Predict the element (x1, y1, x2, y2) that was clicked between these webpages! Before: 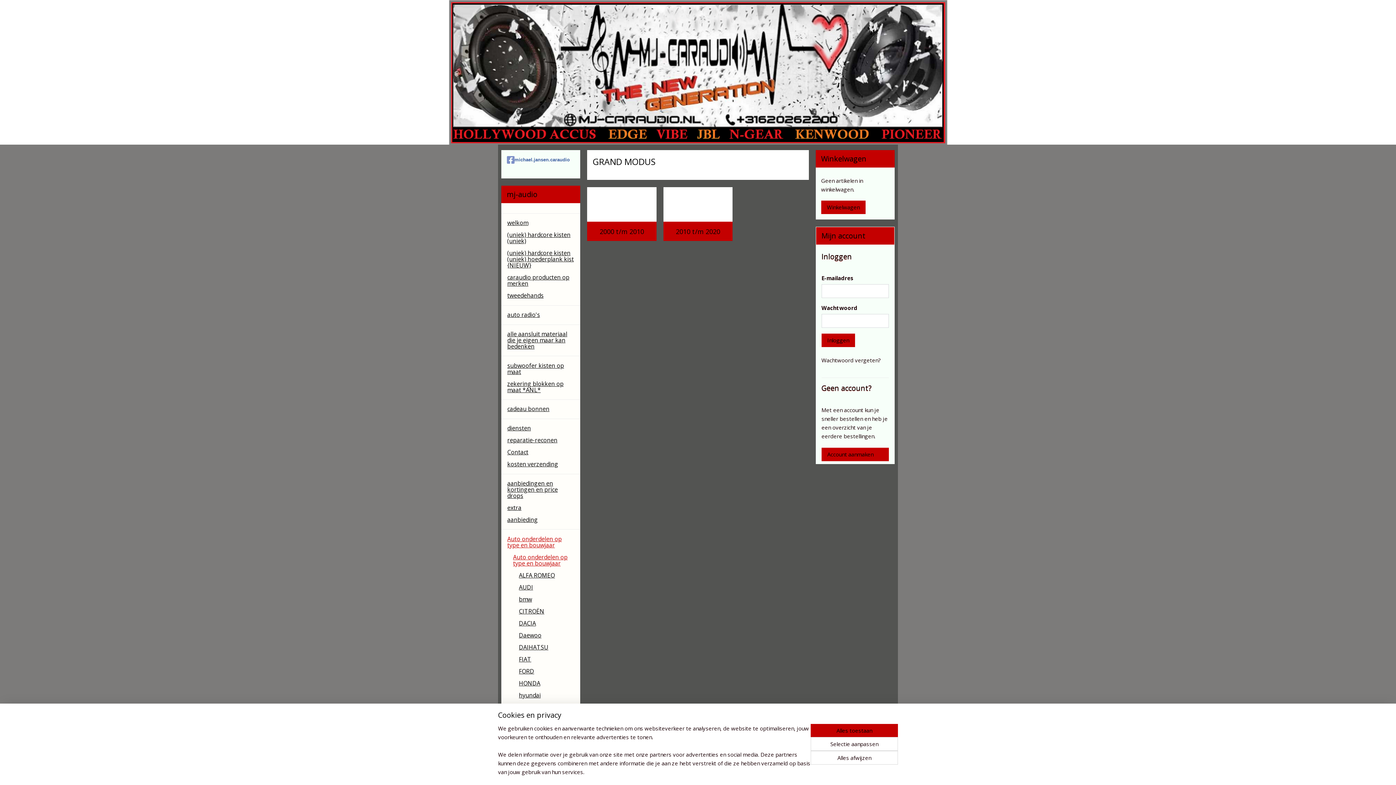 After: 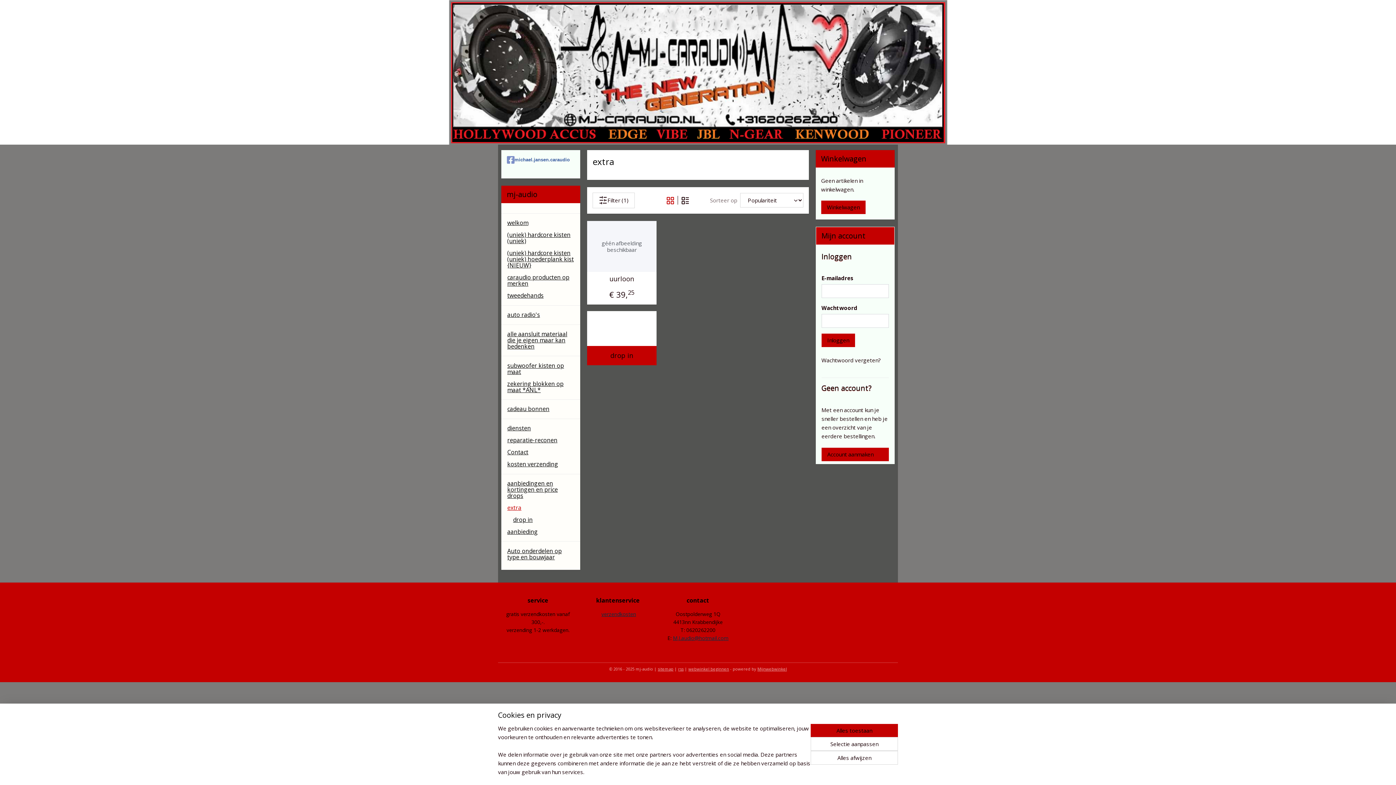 Action: bbox: (501, 502, 580, 514) label: extra